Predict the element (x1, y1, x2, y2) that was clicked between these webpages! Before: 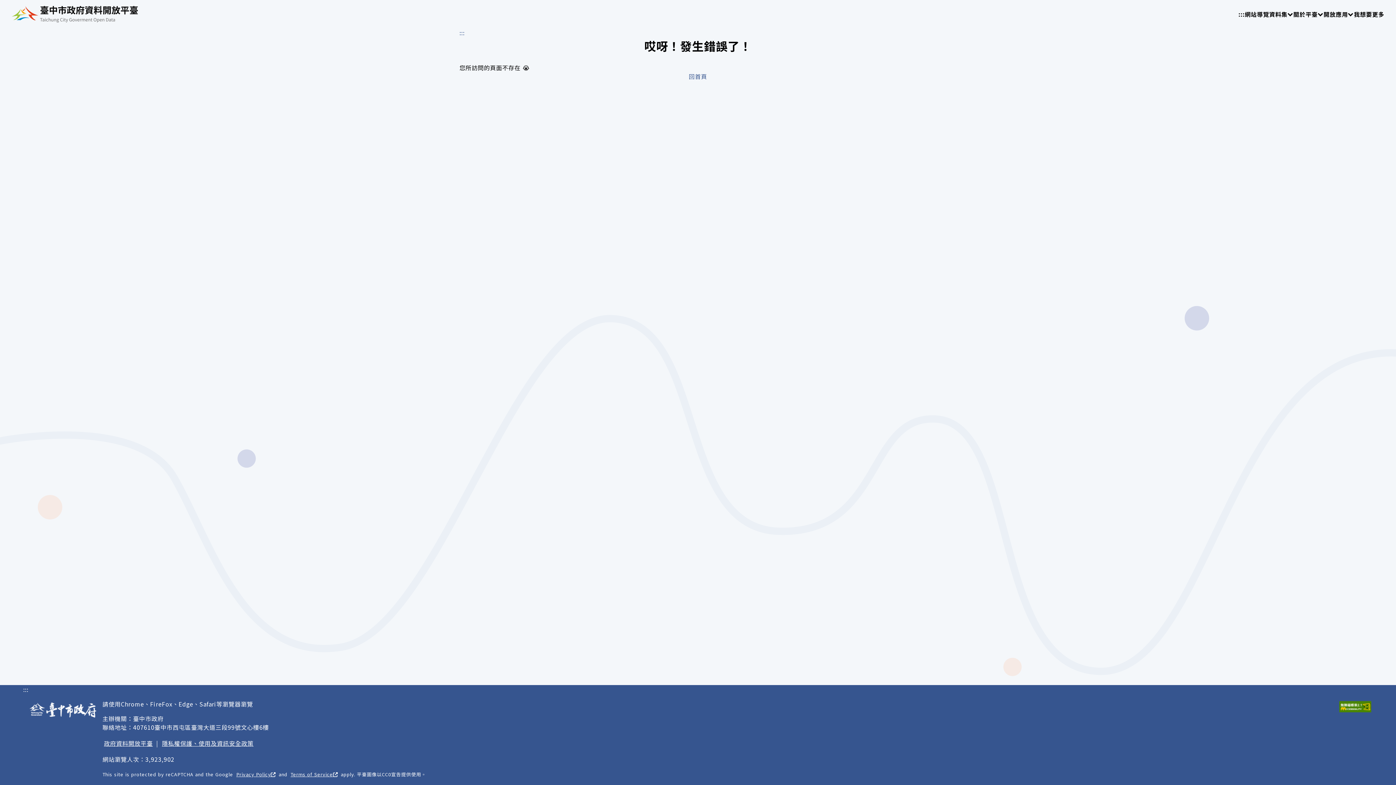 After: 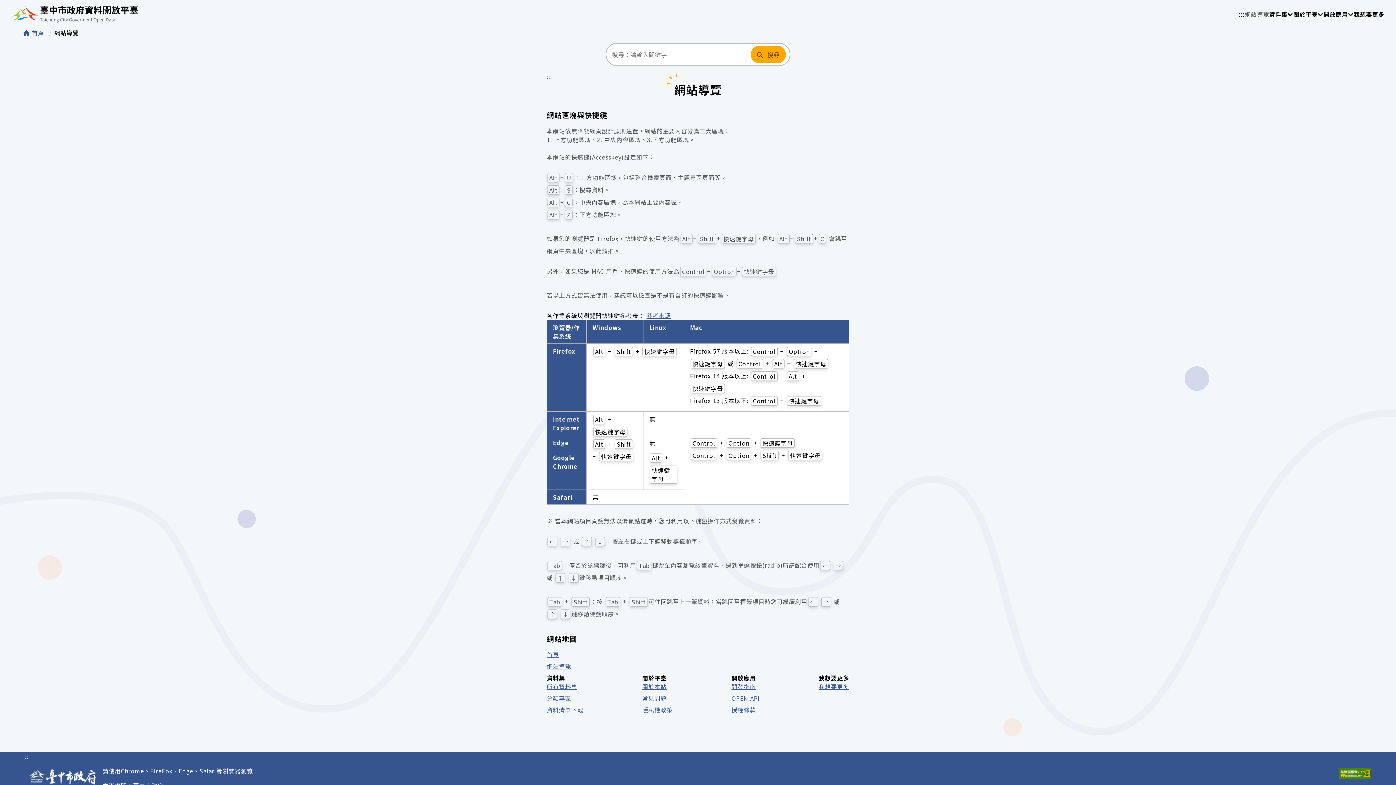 Action: bbox: (1245, 9, 1269, 18) label: 網站導覽